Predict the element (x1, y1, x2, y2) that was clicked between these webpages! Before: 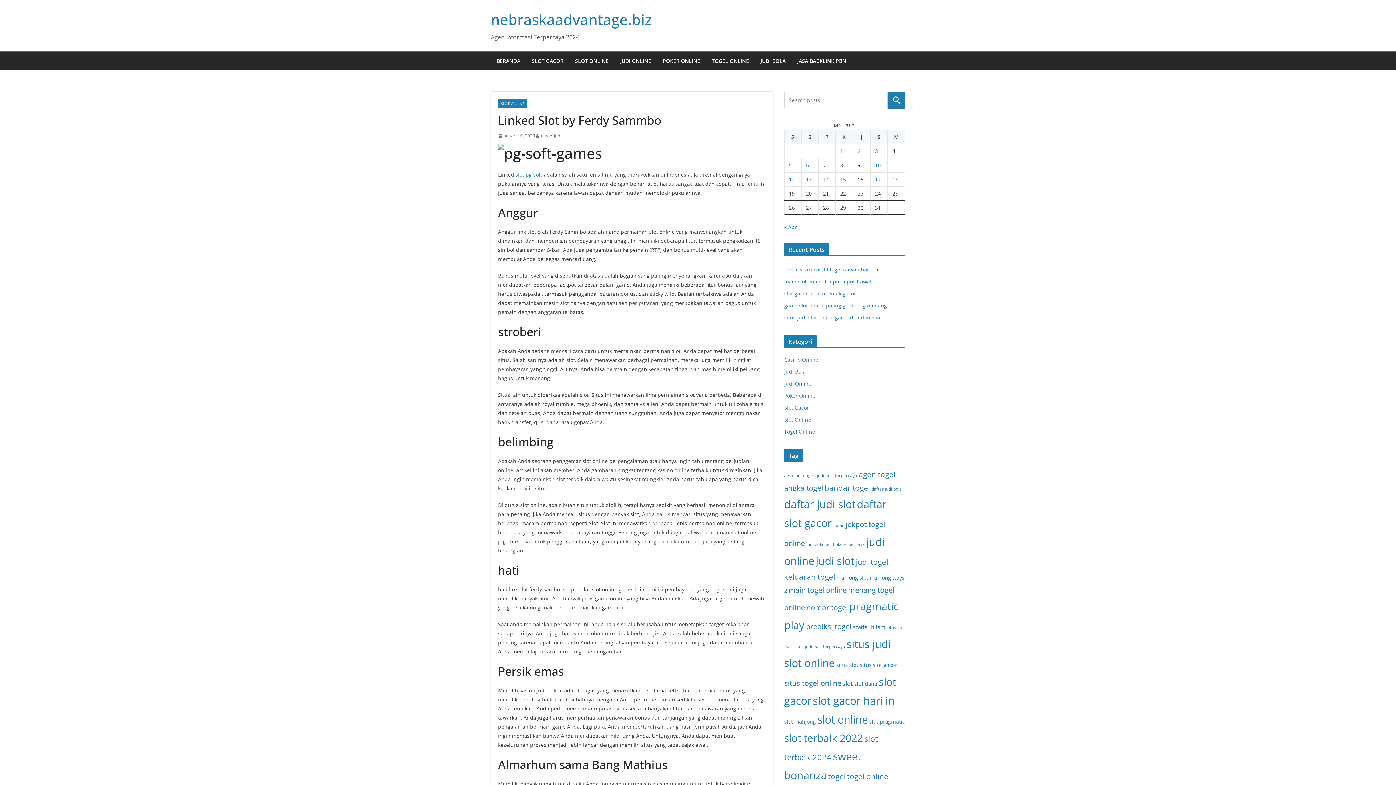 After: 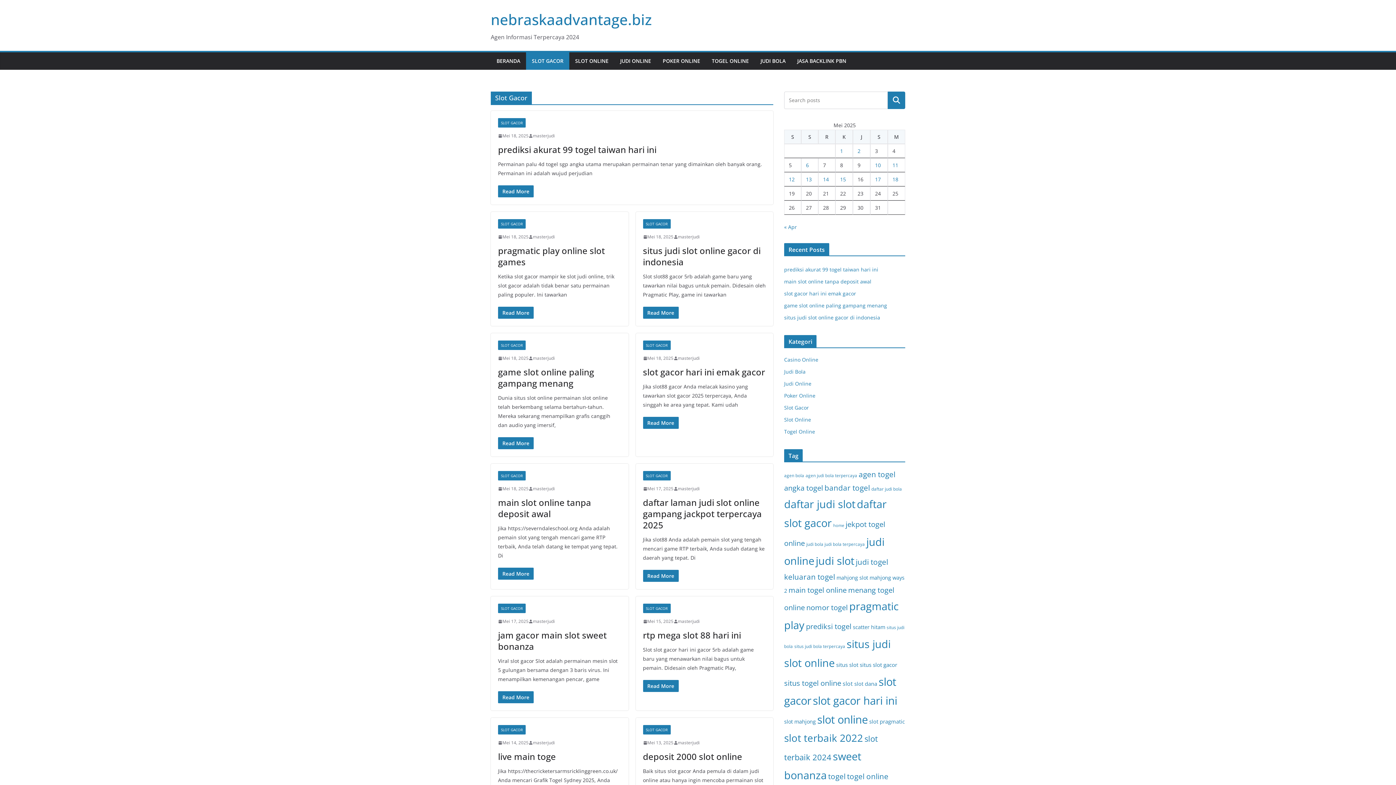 Action: bbox: (532, 56, 563, 66) label: SLOT GACOR